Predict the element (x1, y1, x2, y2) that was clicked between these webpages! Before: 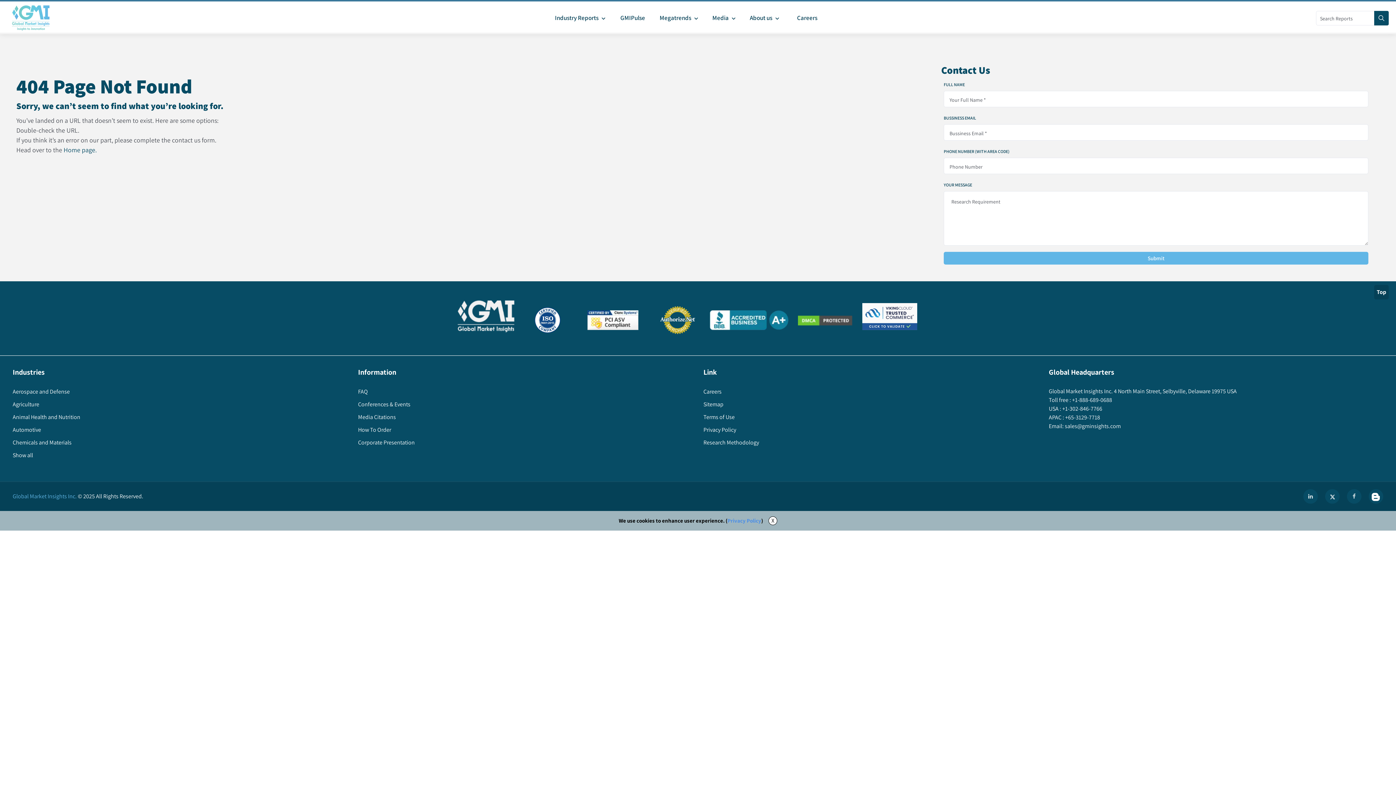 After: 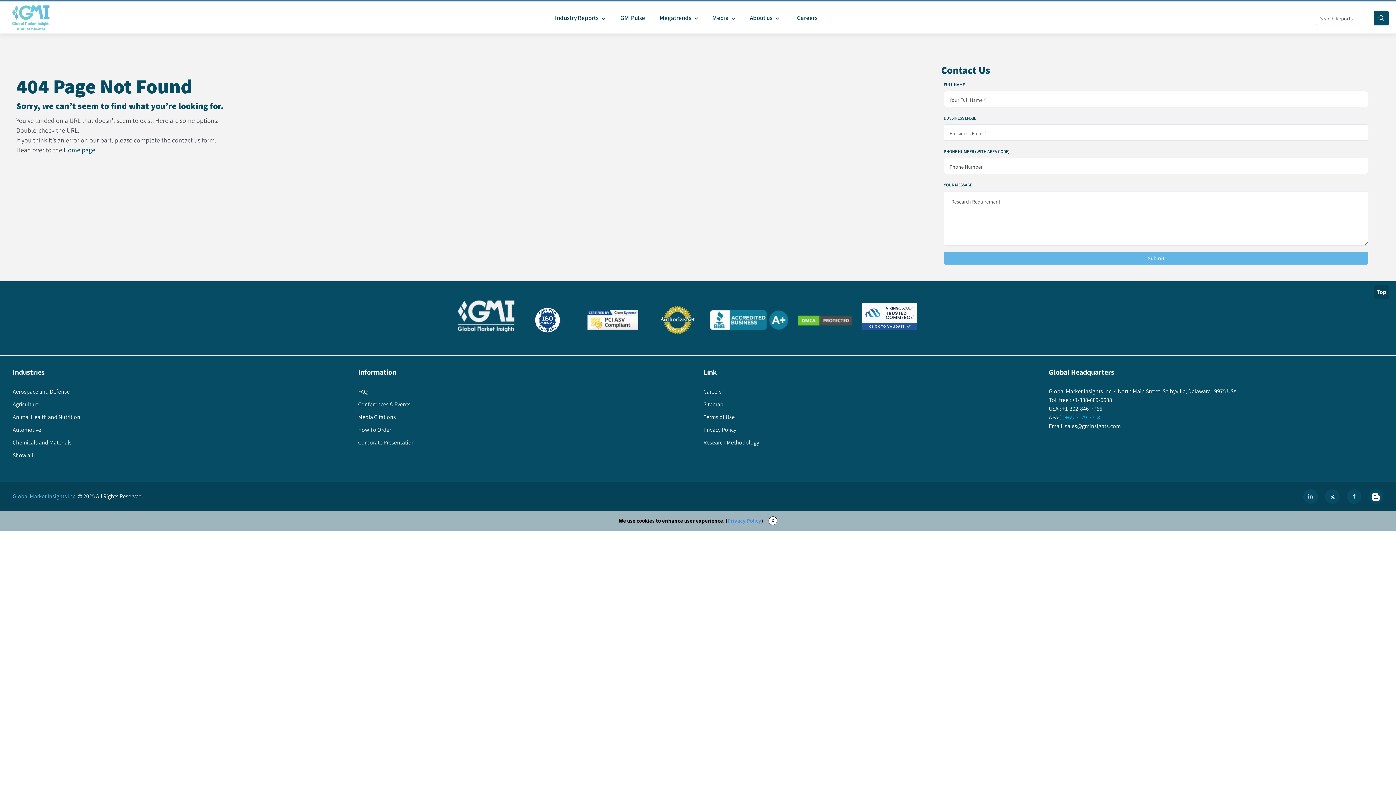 Action: label:  +65-3129-7718 bbox: (1064, 402, 1100, 410)